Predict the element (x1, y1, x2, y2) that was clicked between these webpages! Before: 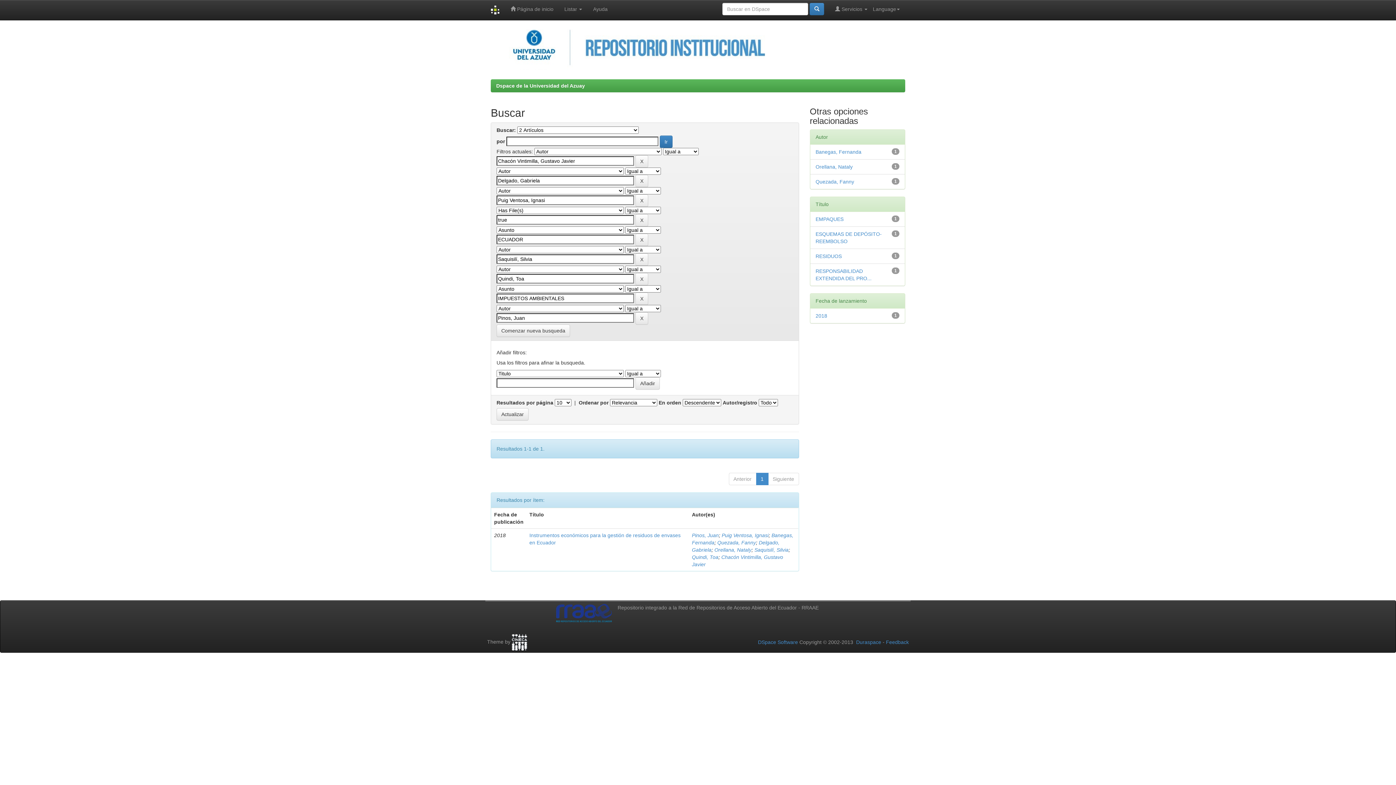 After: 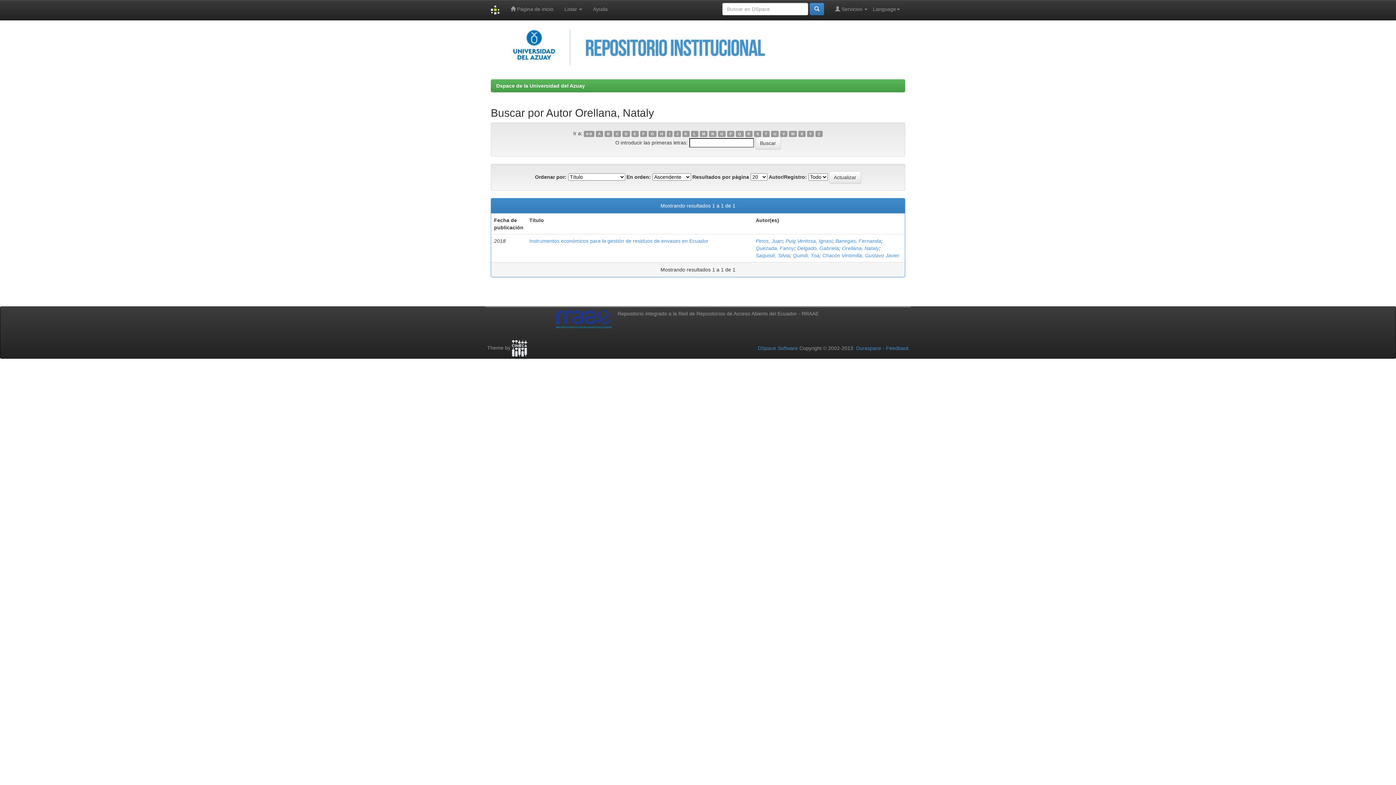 Action: bbox: (714, 547, 751, 553) label: Orellana, Nataly